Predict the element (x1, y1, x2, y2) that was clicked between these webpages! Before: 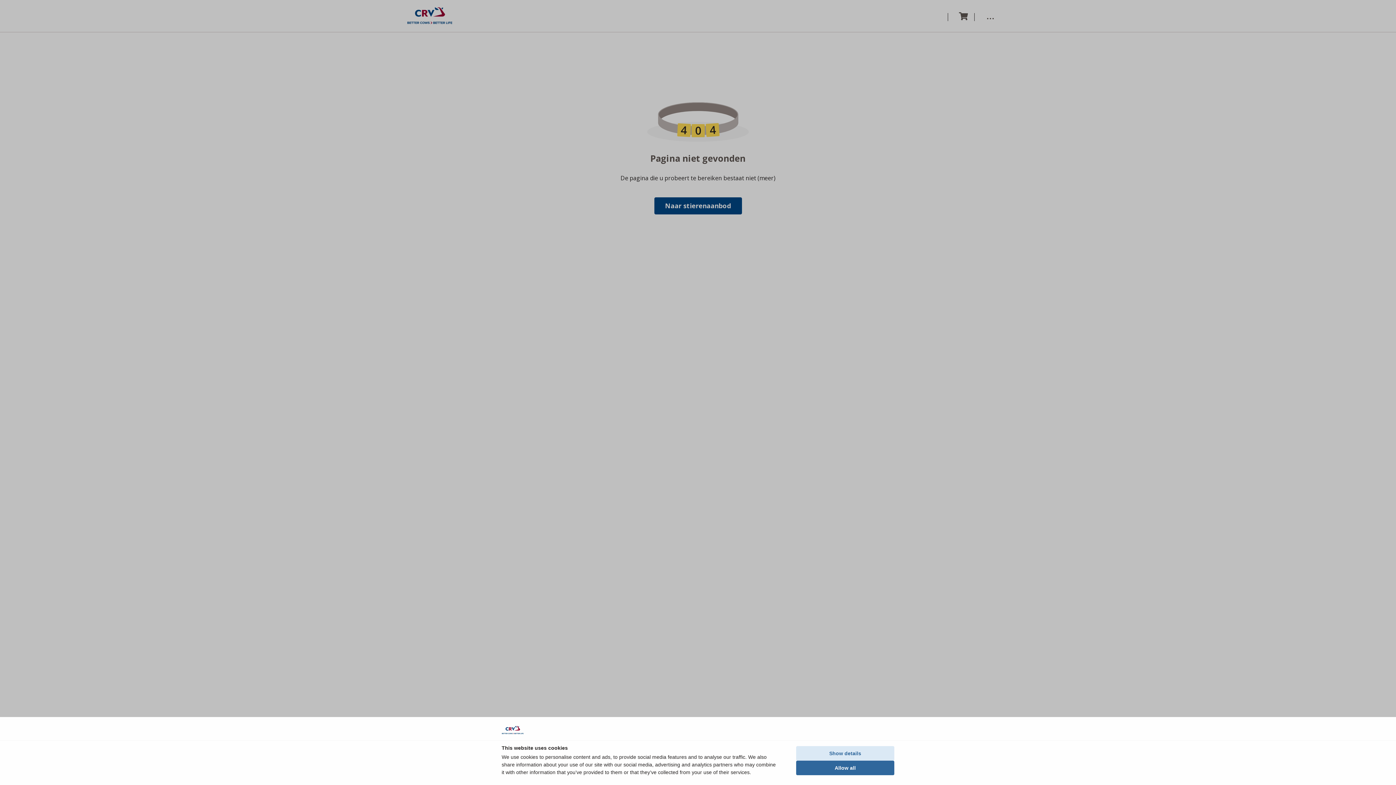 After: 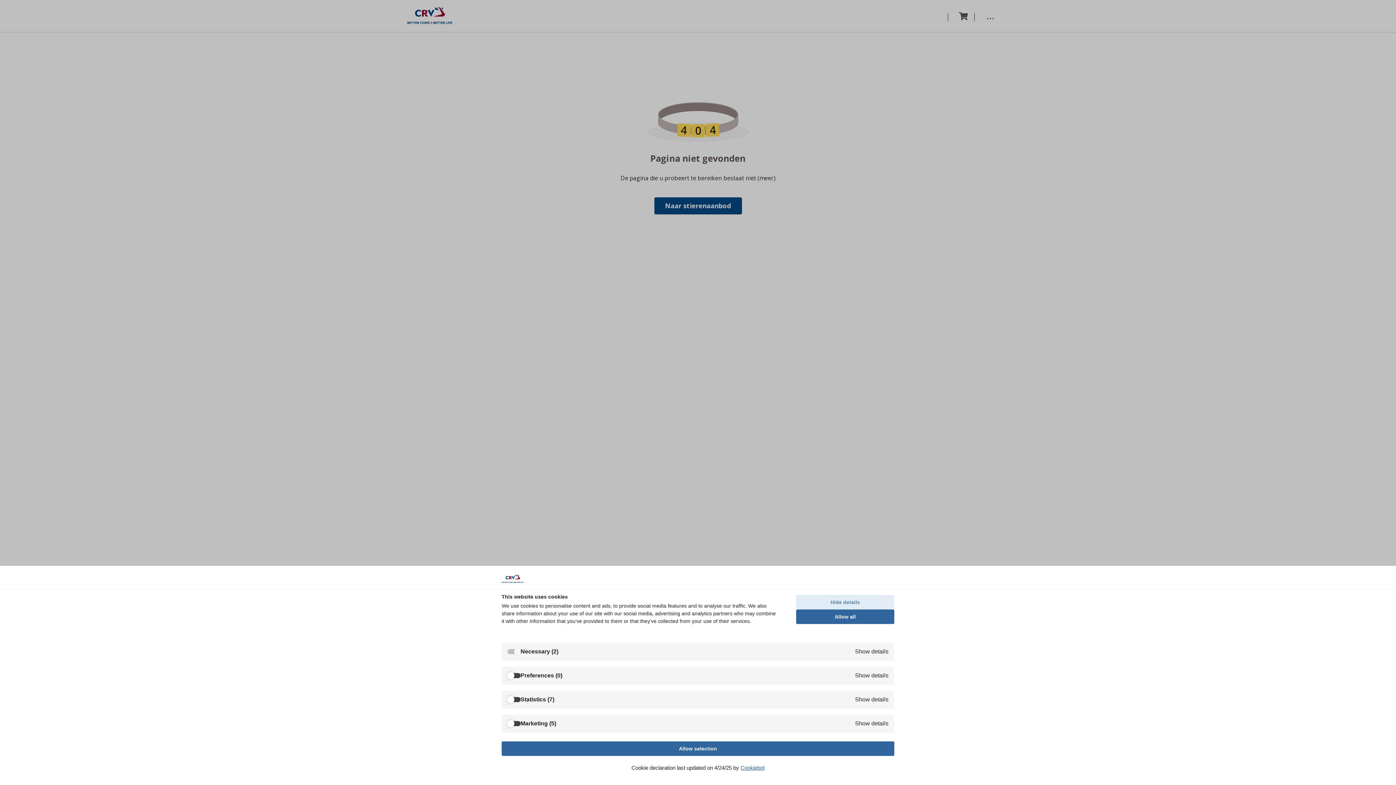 Action: label: Show details bbox: (796, 746, 894, 761)